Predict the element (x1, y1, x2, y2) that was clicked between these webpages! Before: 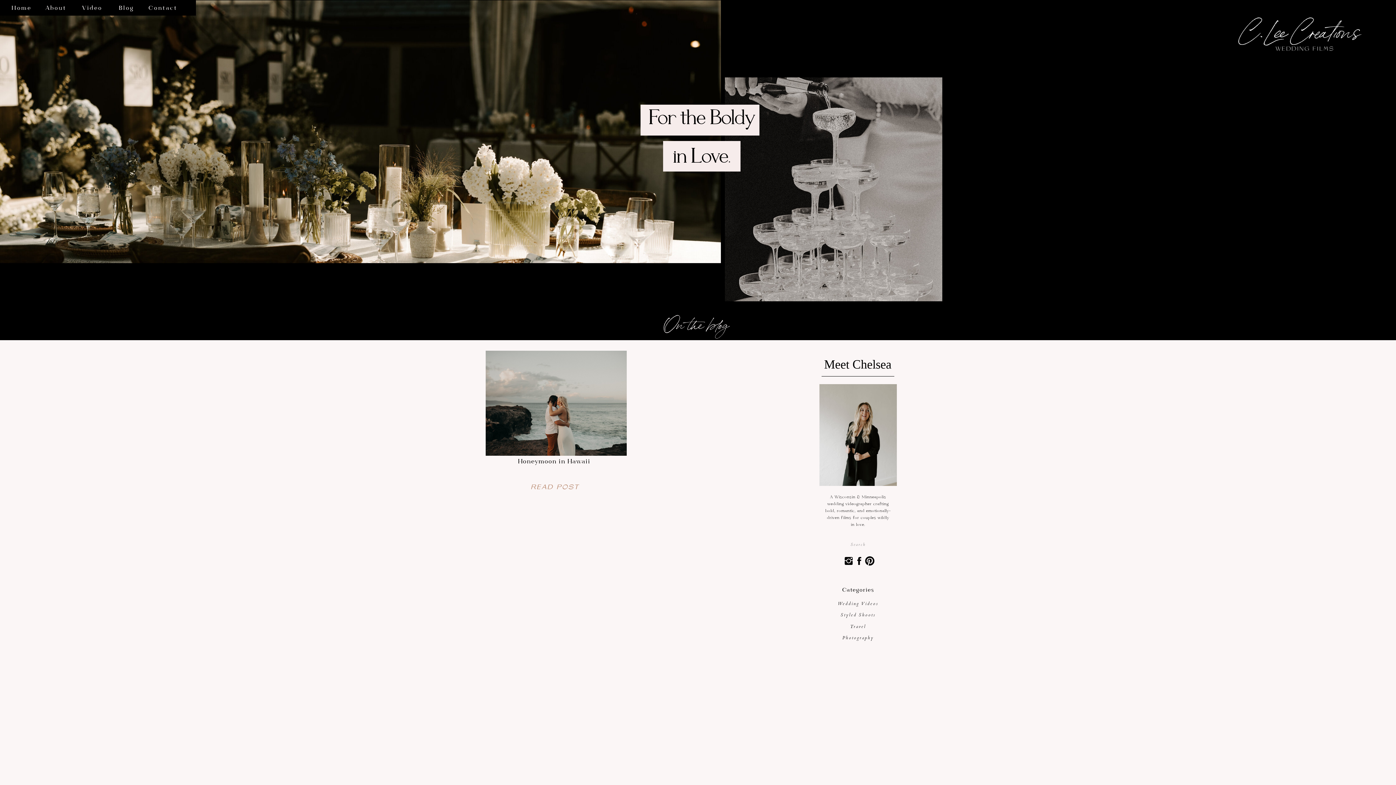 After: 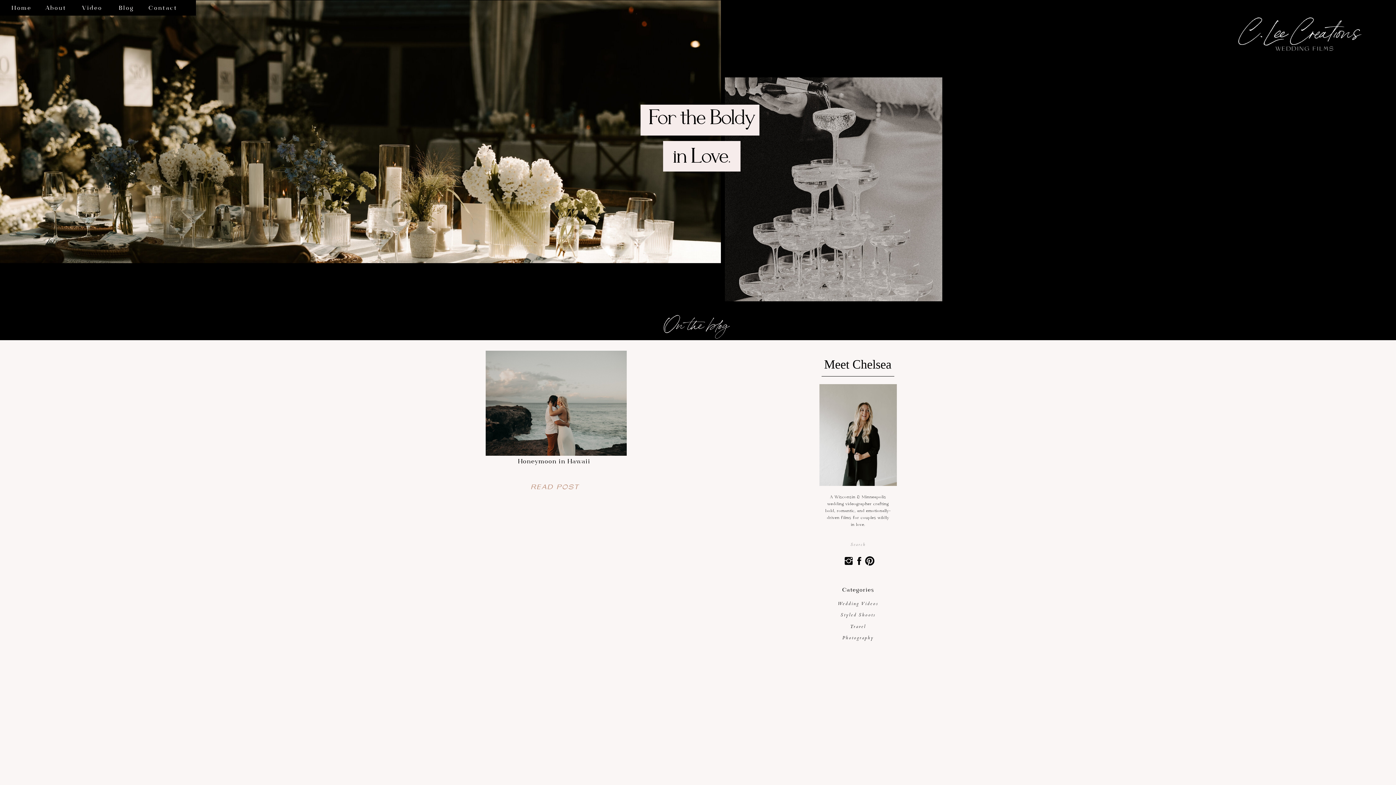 Action: bbox: (554, 311, 838, 334) label: On the blog